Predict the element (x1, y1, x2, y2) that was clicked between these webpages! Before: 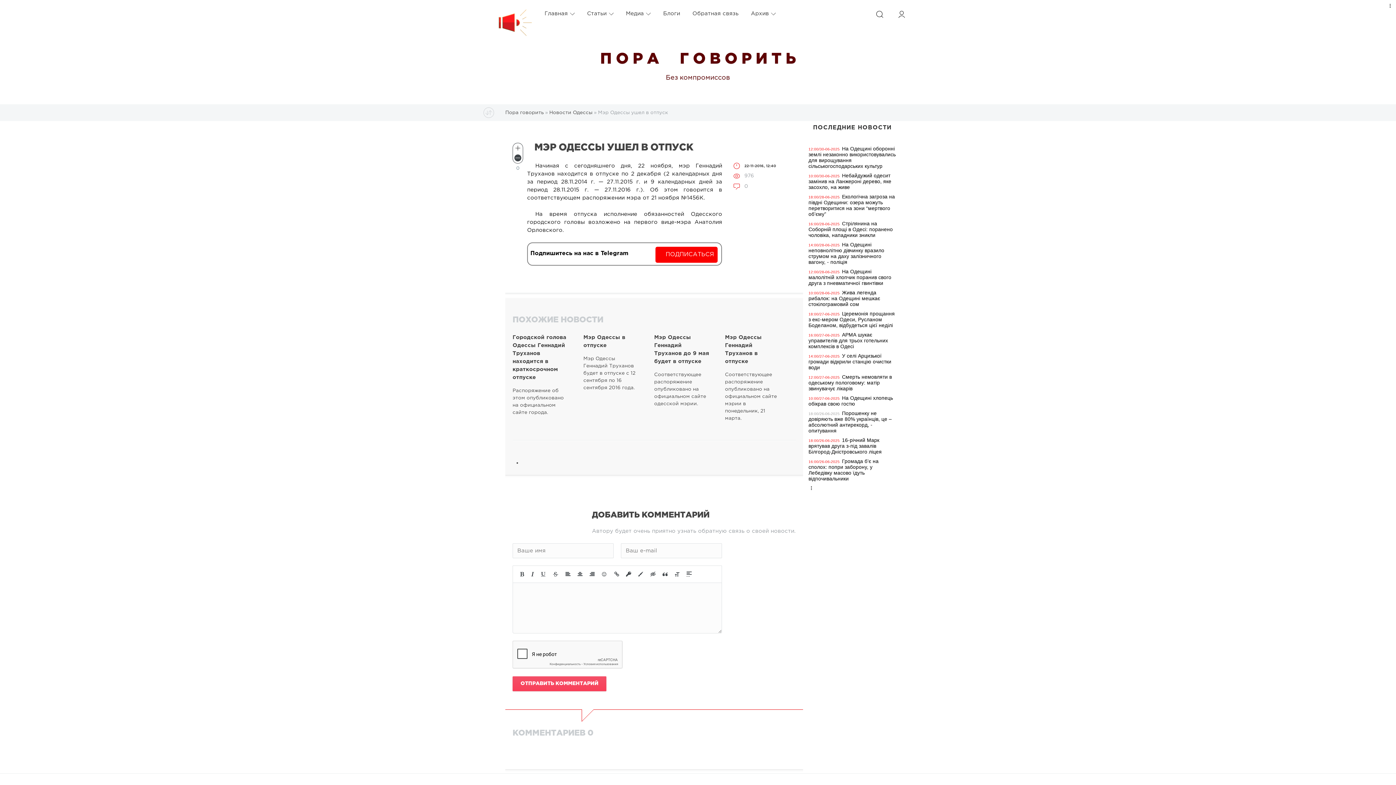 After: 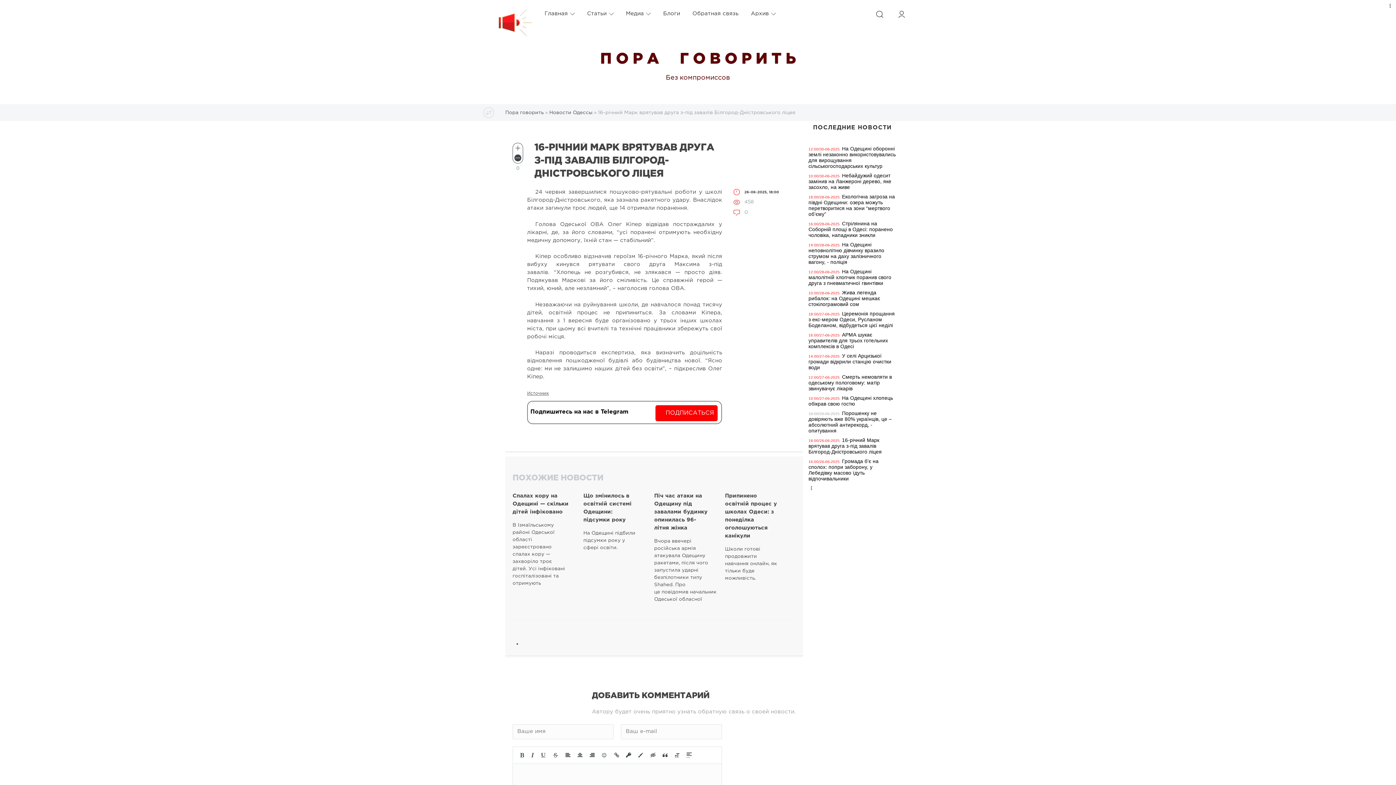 Action: bbox: (808, 437, 881, 454) label: 16-річний Марк врятував друга з-під завалів Білгород-Дністровського ліцея